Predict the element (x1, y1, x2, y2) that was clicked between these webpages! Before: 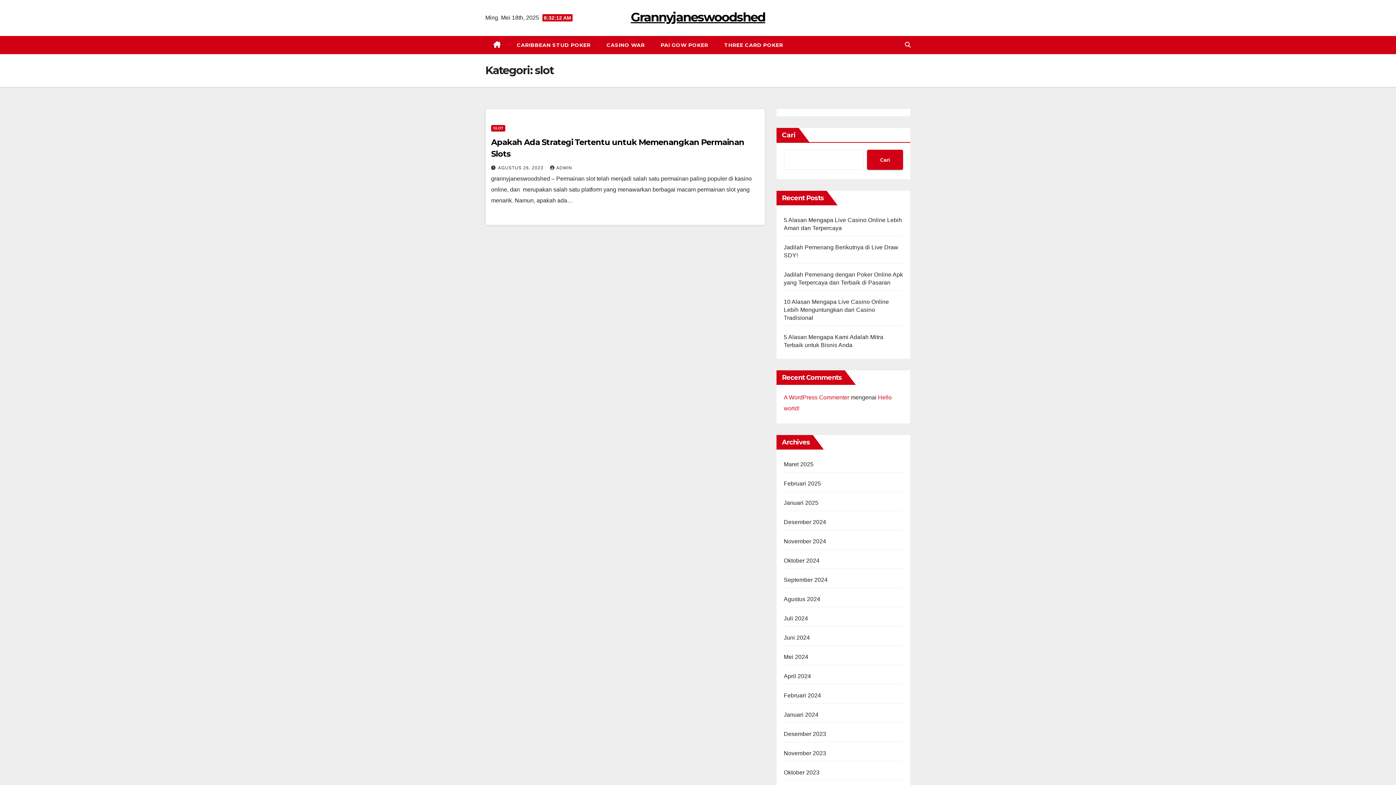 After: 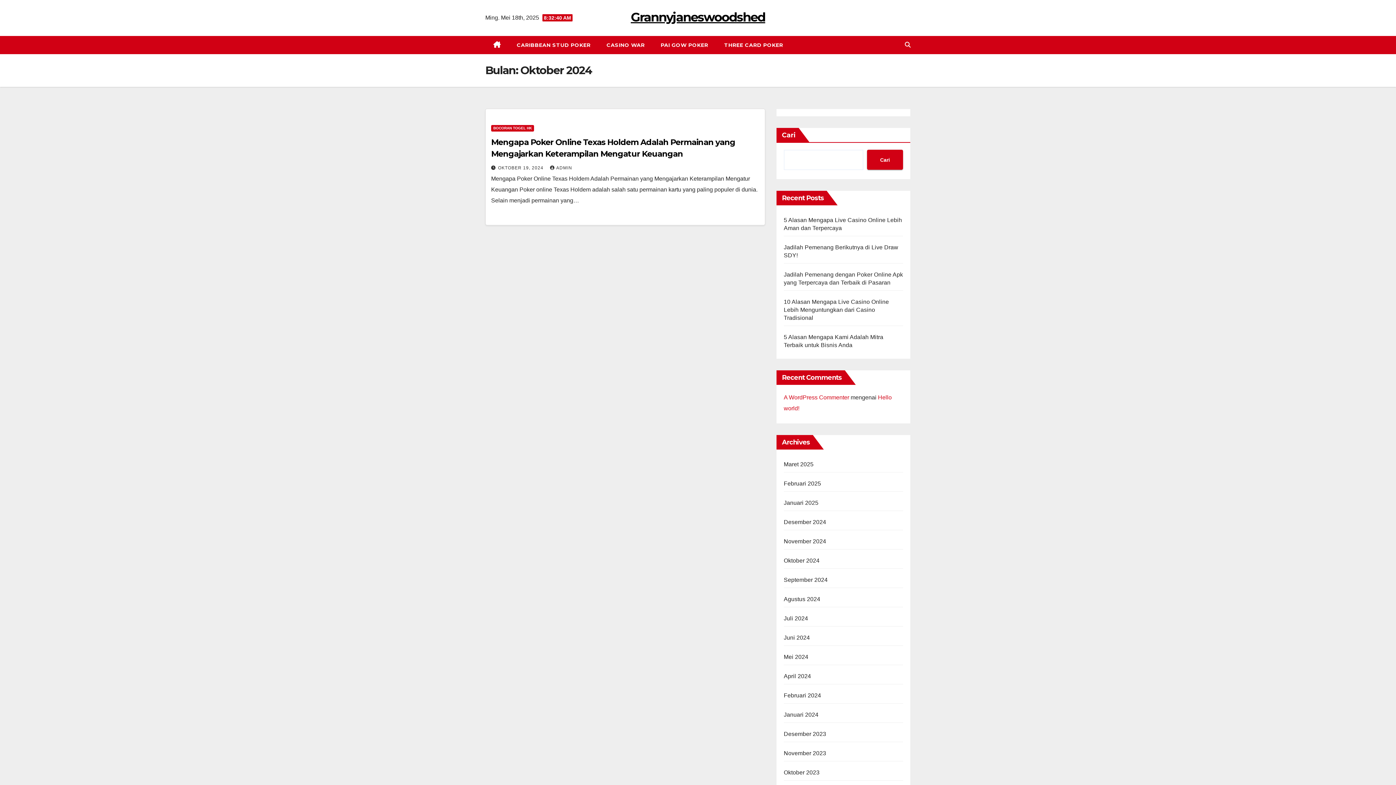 Action: bbox: (784, 557, 819, 564) label: Oktober 2024